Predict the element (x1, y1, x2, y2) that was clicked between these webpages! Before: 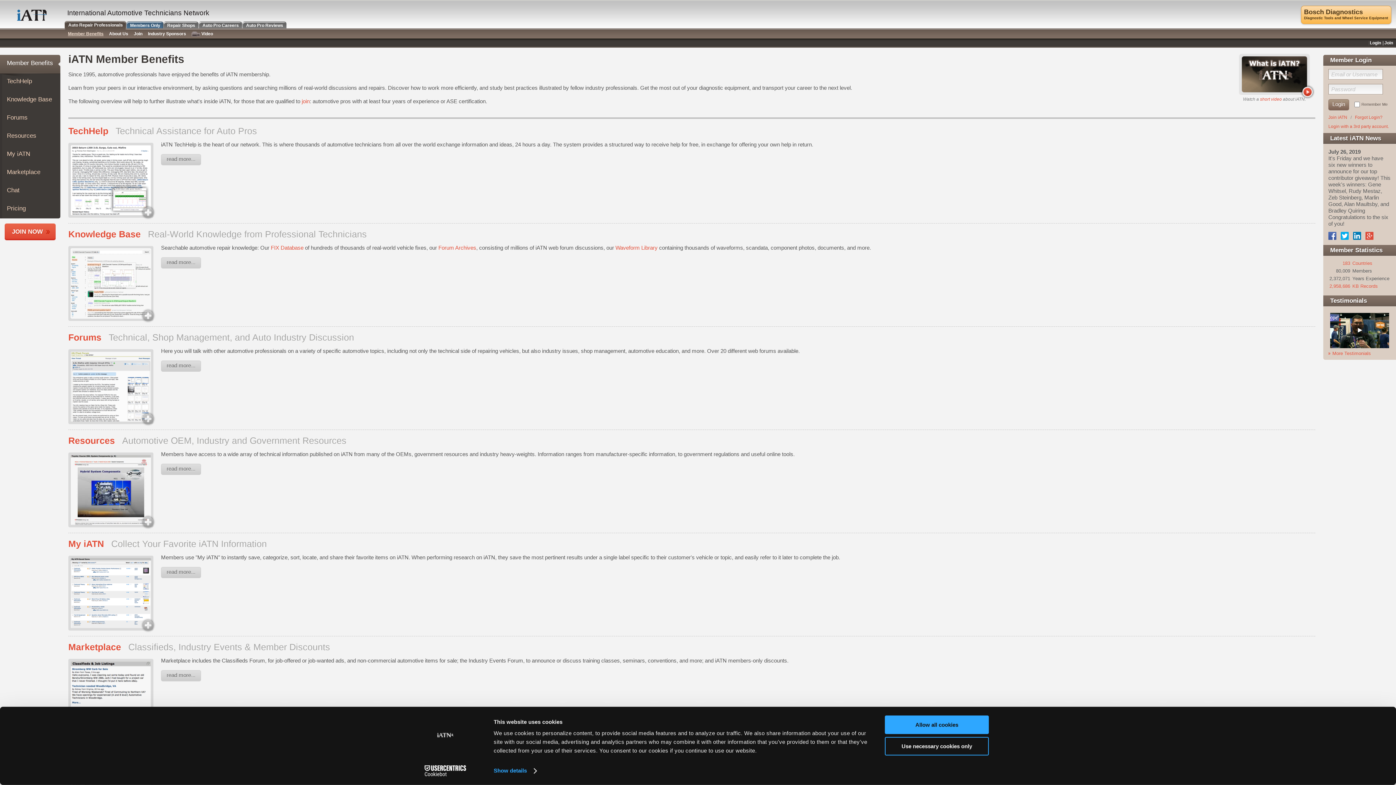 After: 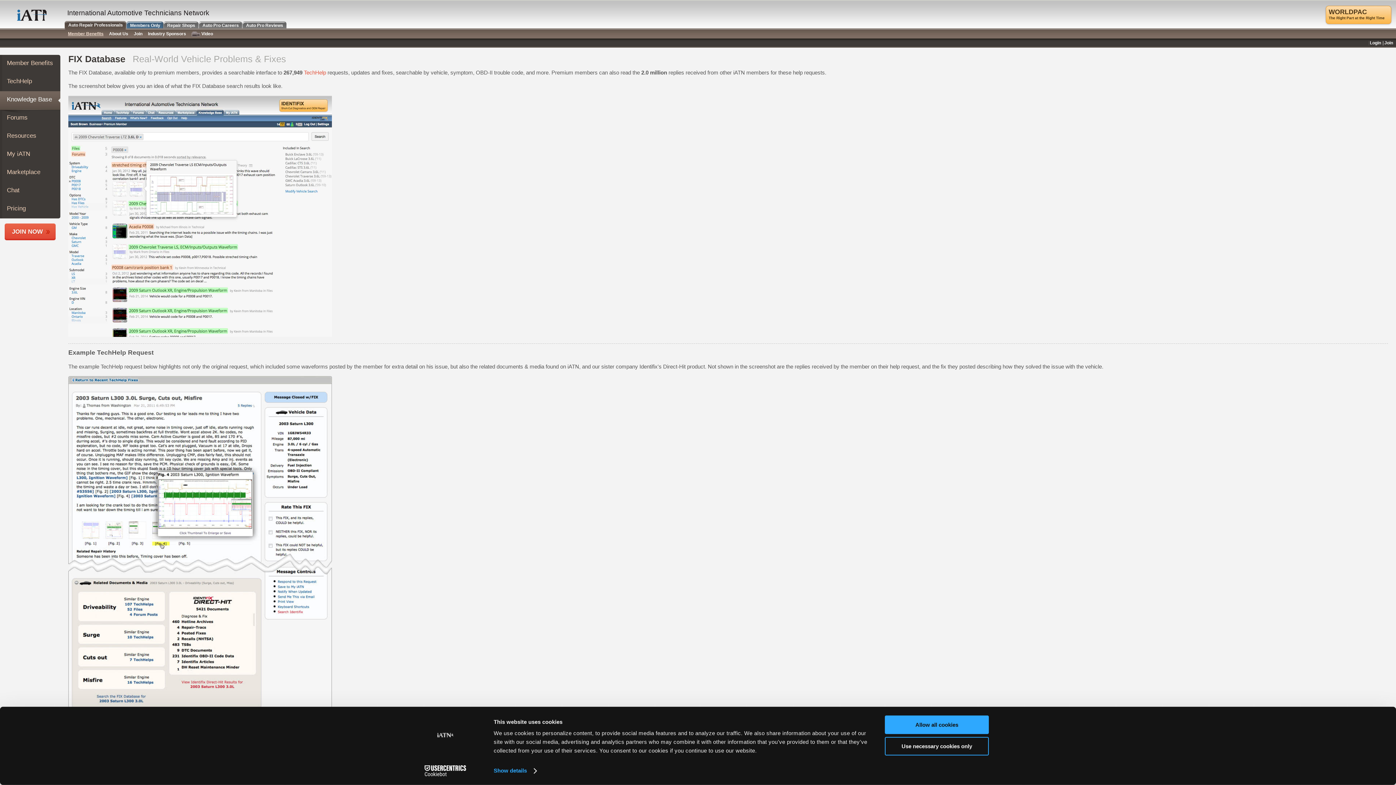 Action: label: FIX Database bbox: (270, 244, 303, 250)